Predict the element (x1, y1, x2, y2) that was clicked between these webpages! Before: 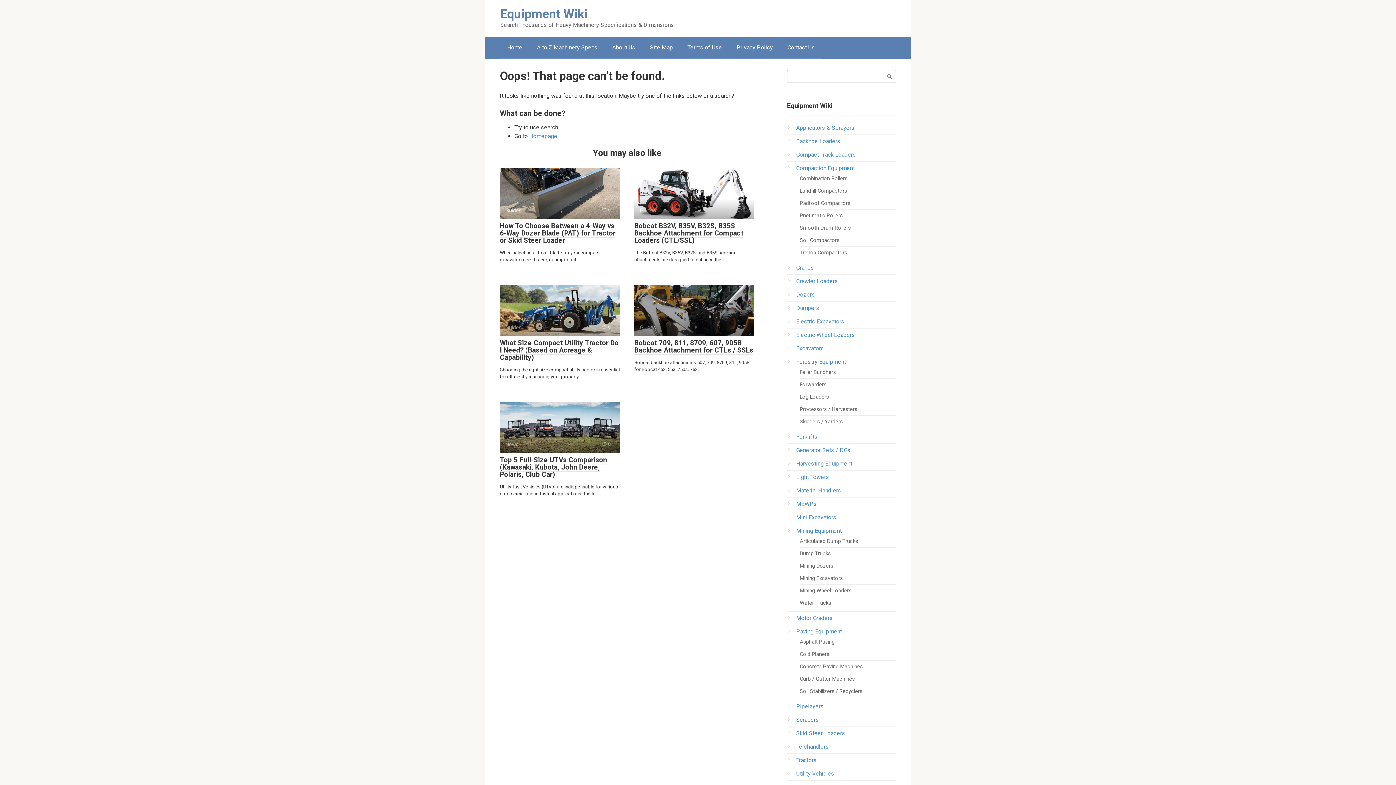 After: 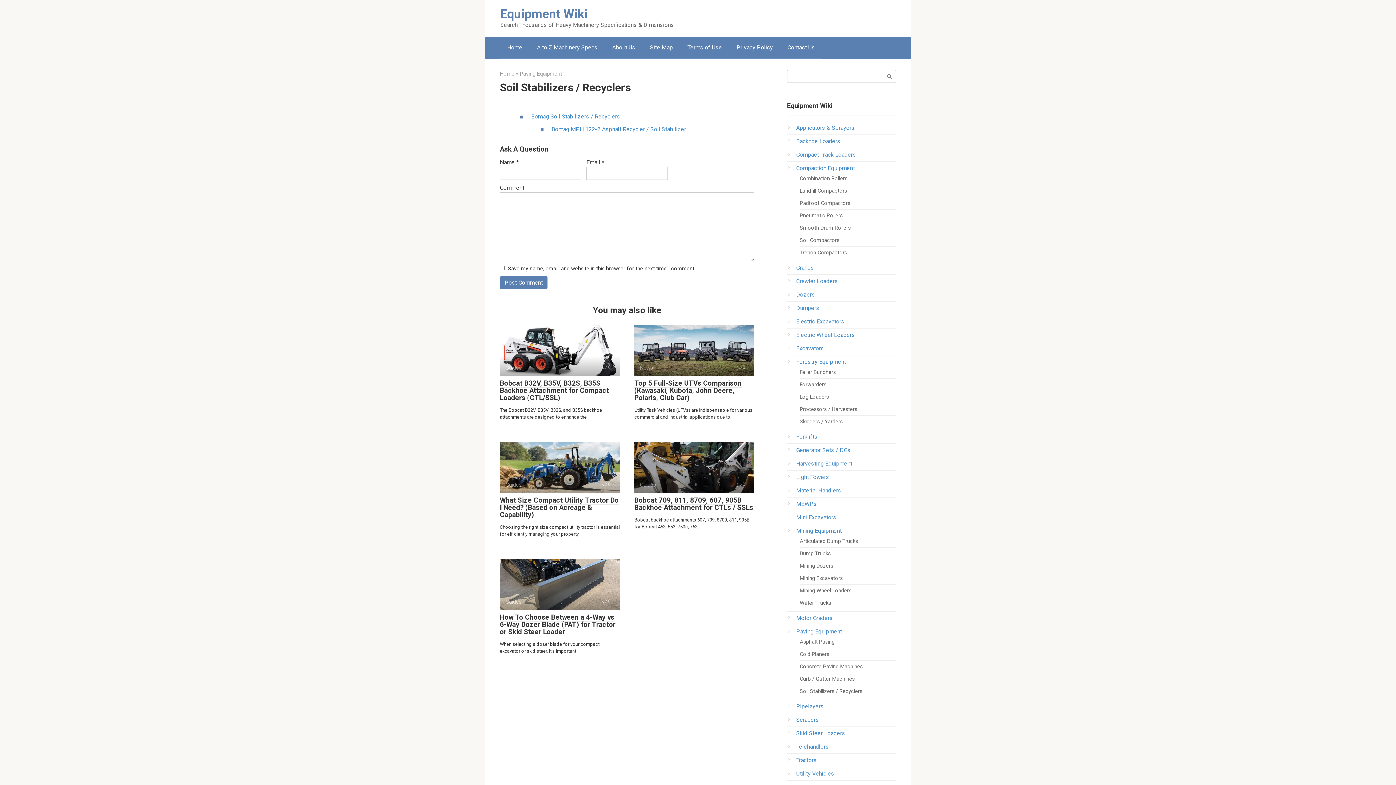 Action: bbox: (800, 688, 862, 694) label: Soil Stabilizers / Recyclers